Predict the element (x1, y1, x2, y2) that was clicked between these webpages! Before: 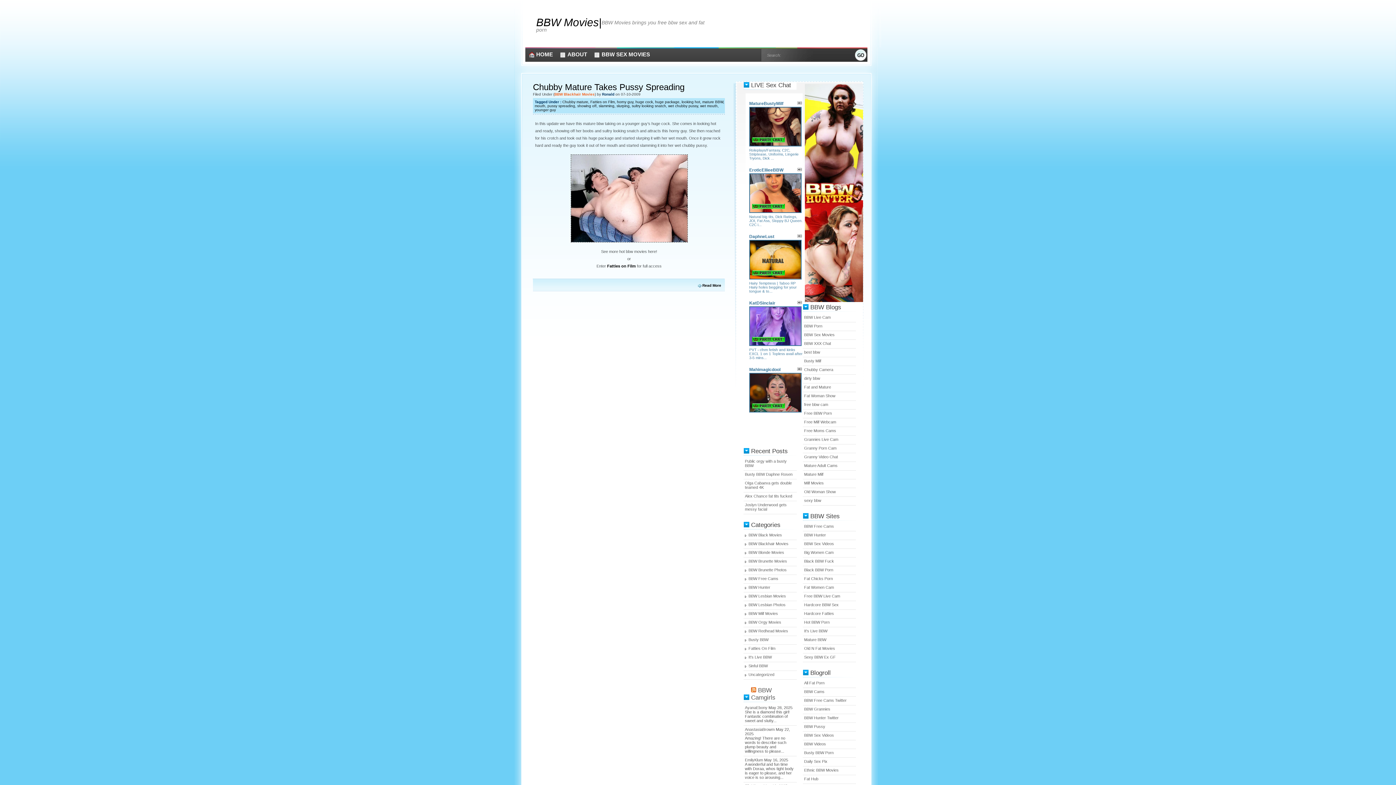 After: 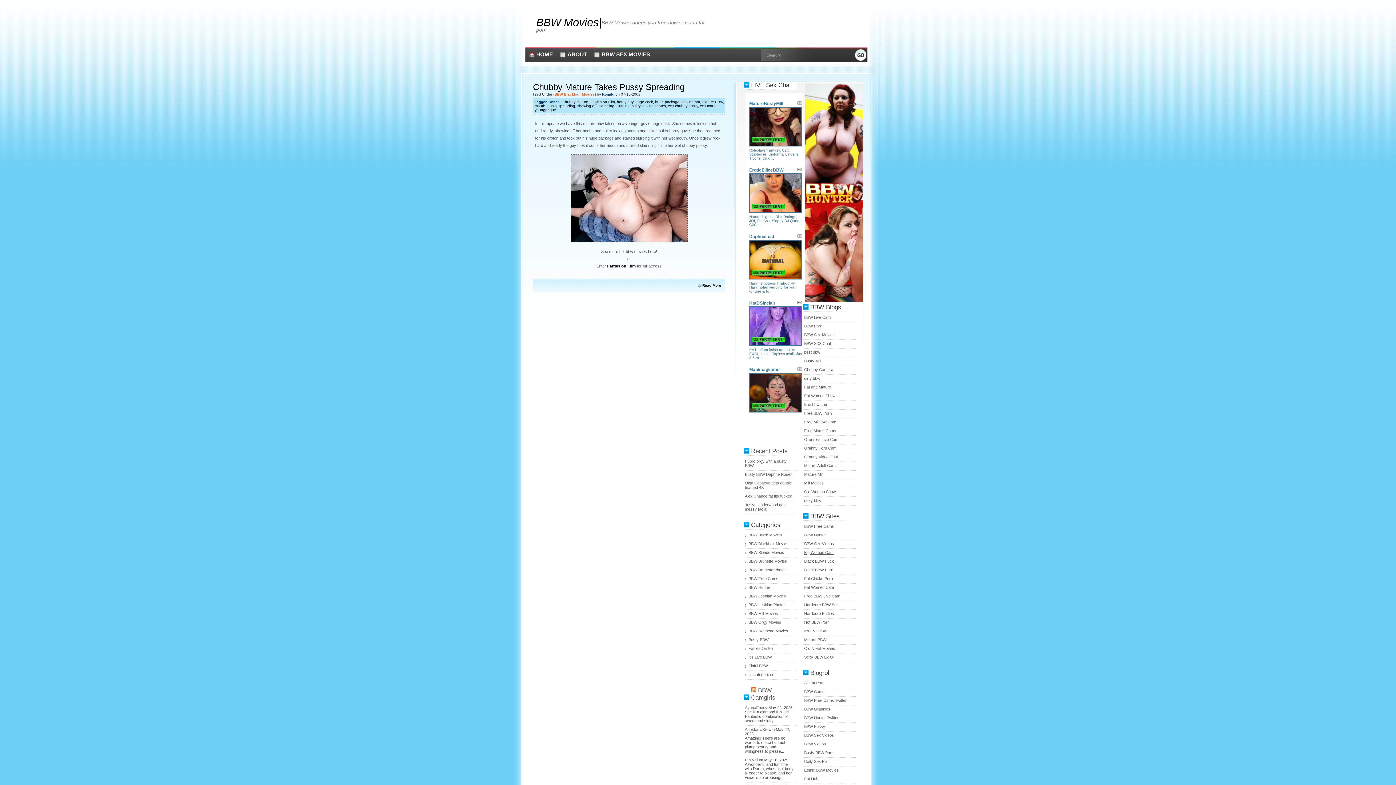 Action: label: Big Women Cam bbox: (804, 550, 833, 554)